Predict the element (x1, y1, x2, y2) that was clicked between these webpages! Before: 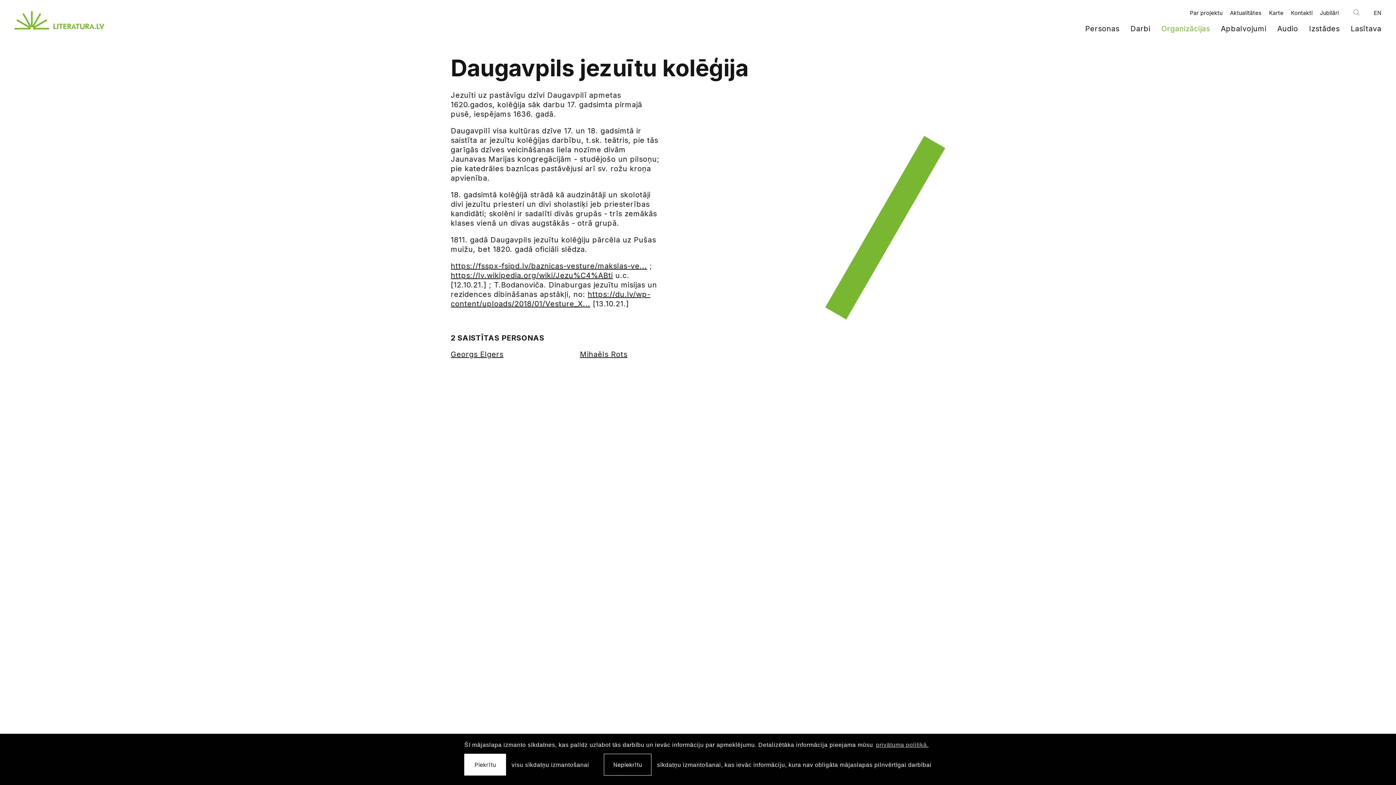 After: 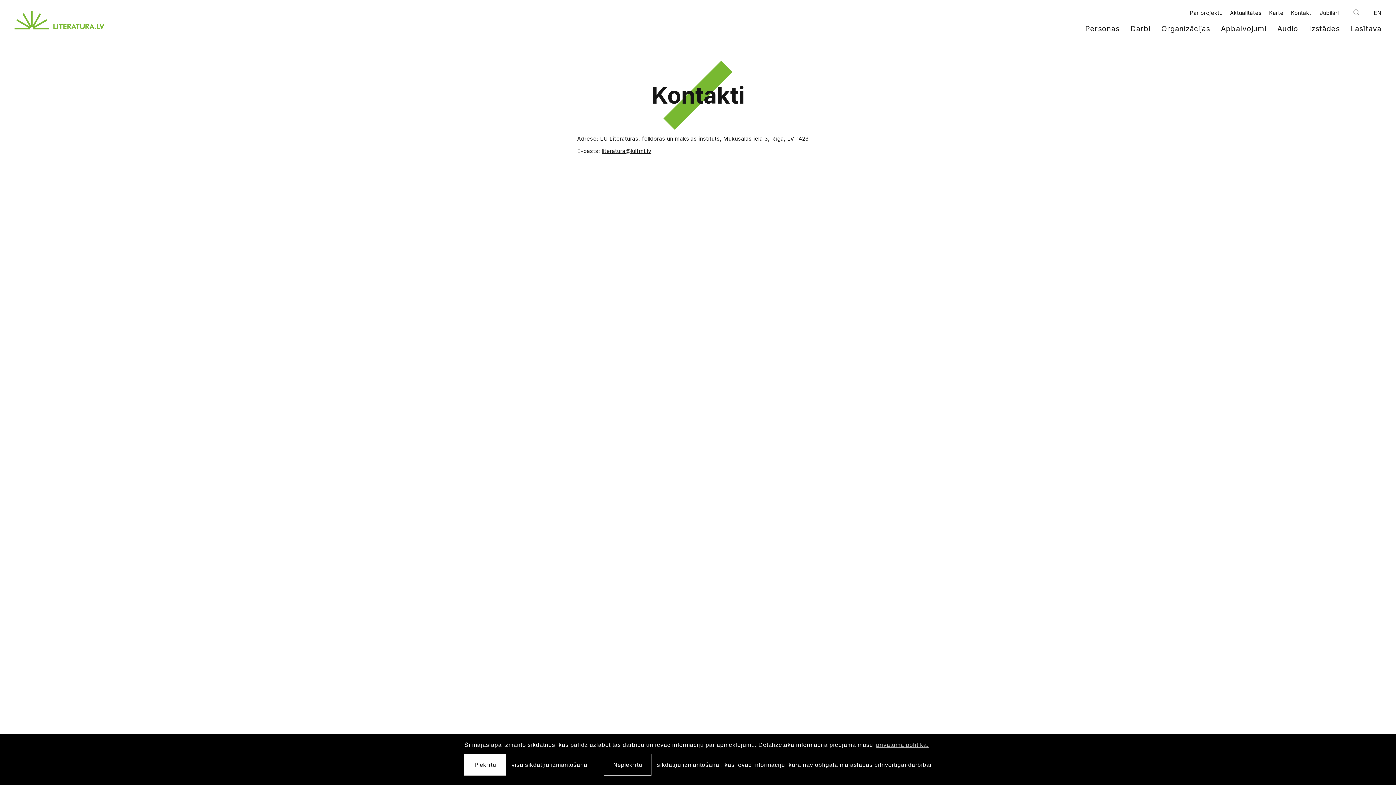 Action: bbox: (1291, 9, 1313, 16) label: Kontakti